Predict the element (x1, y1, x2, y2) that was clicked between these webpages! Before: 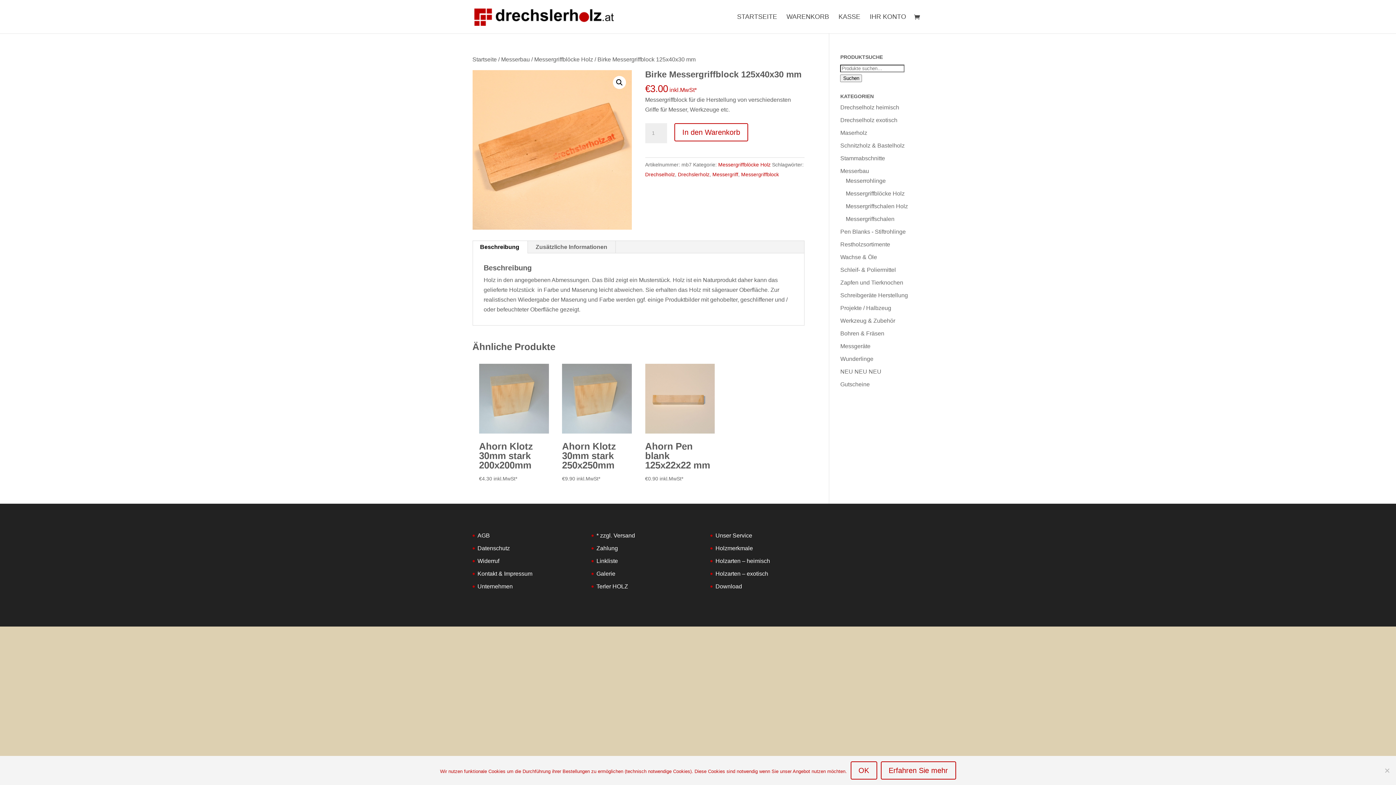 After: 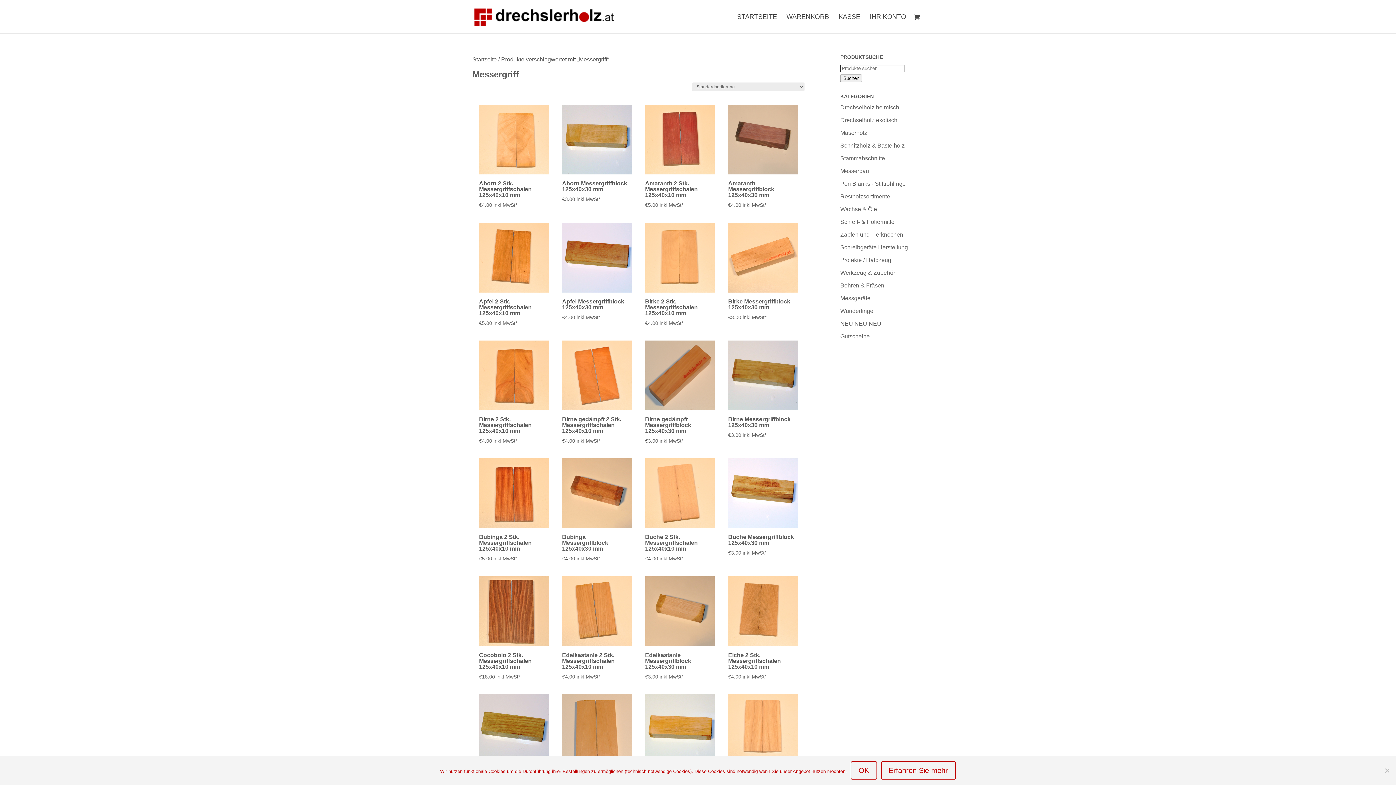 Action: bbox: (712, 171, 738, 177) label: Messergriff